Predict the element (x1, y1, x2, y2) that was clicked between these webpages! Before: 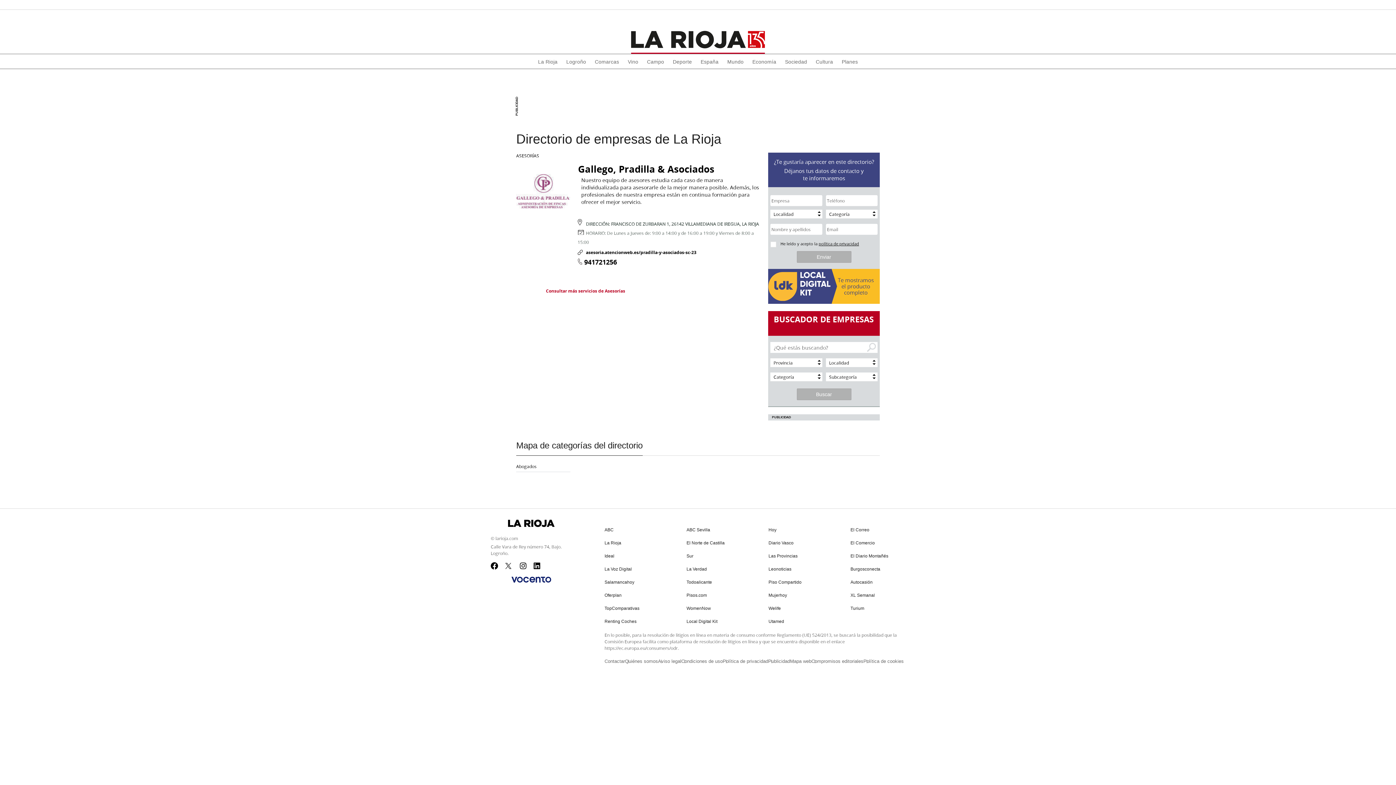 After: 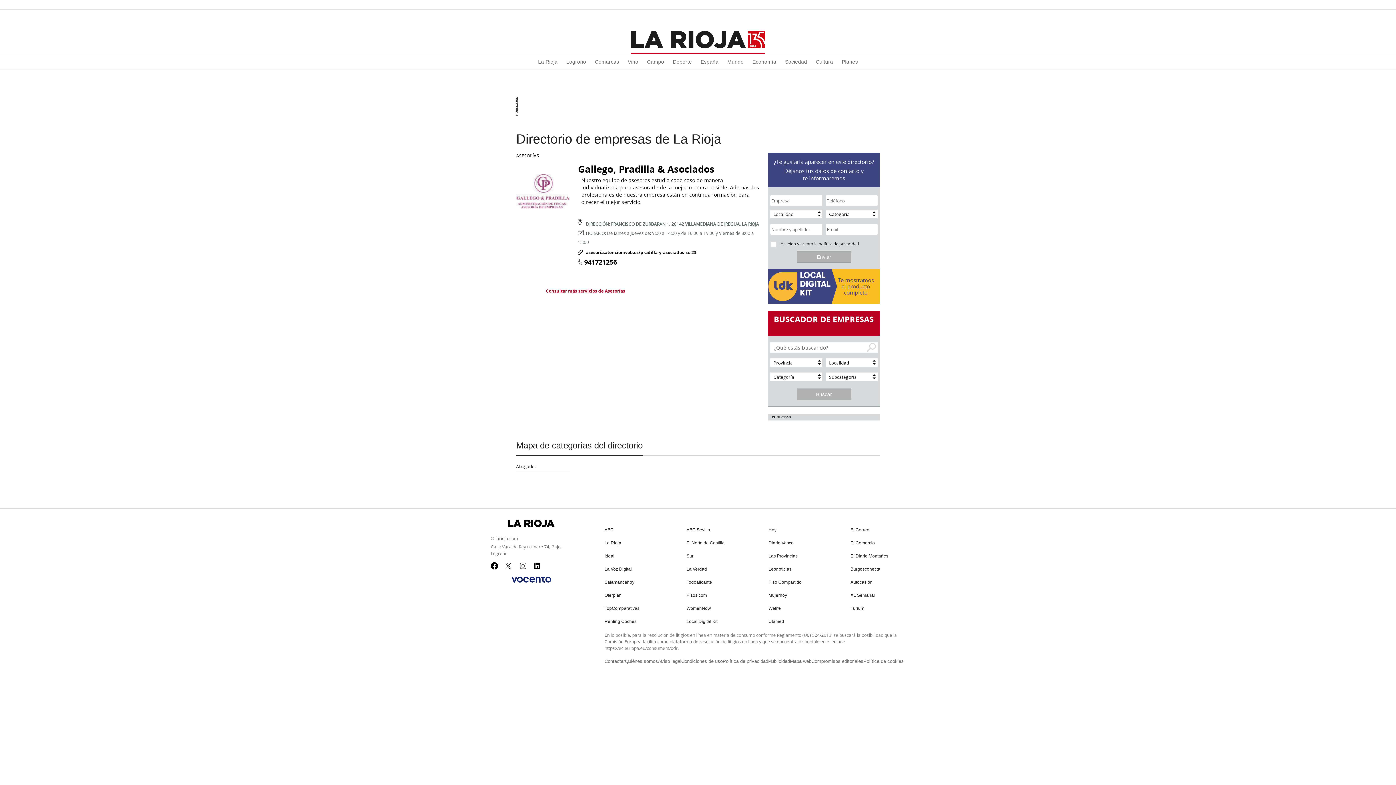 Action: bbox: (520, 562, 527, 570)